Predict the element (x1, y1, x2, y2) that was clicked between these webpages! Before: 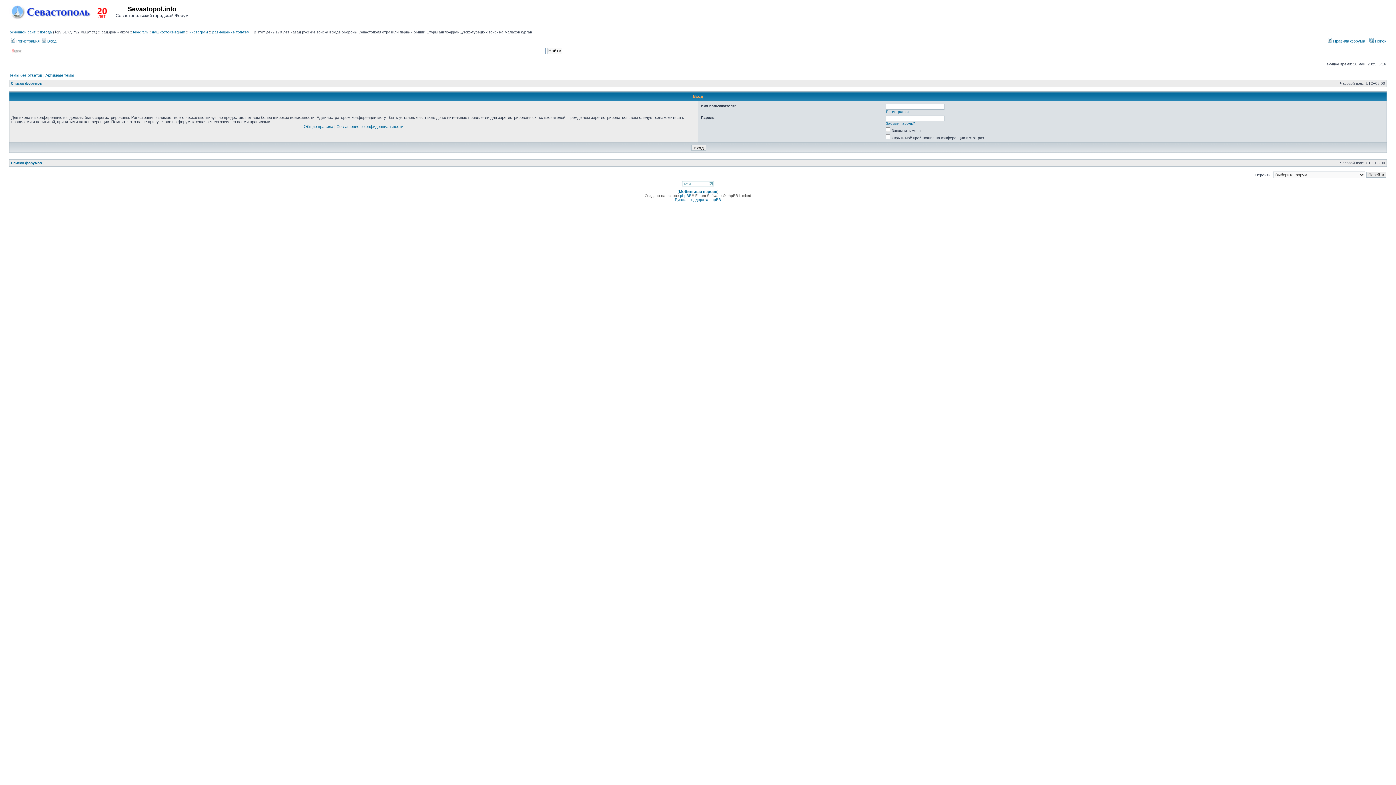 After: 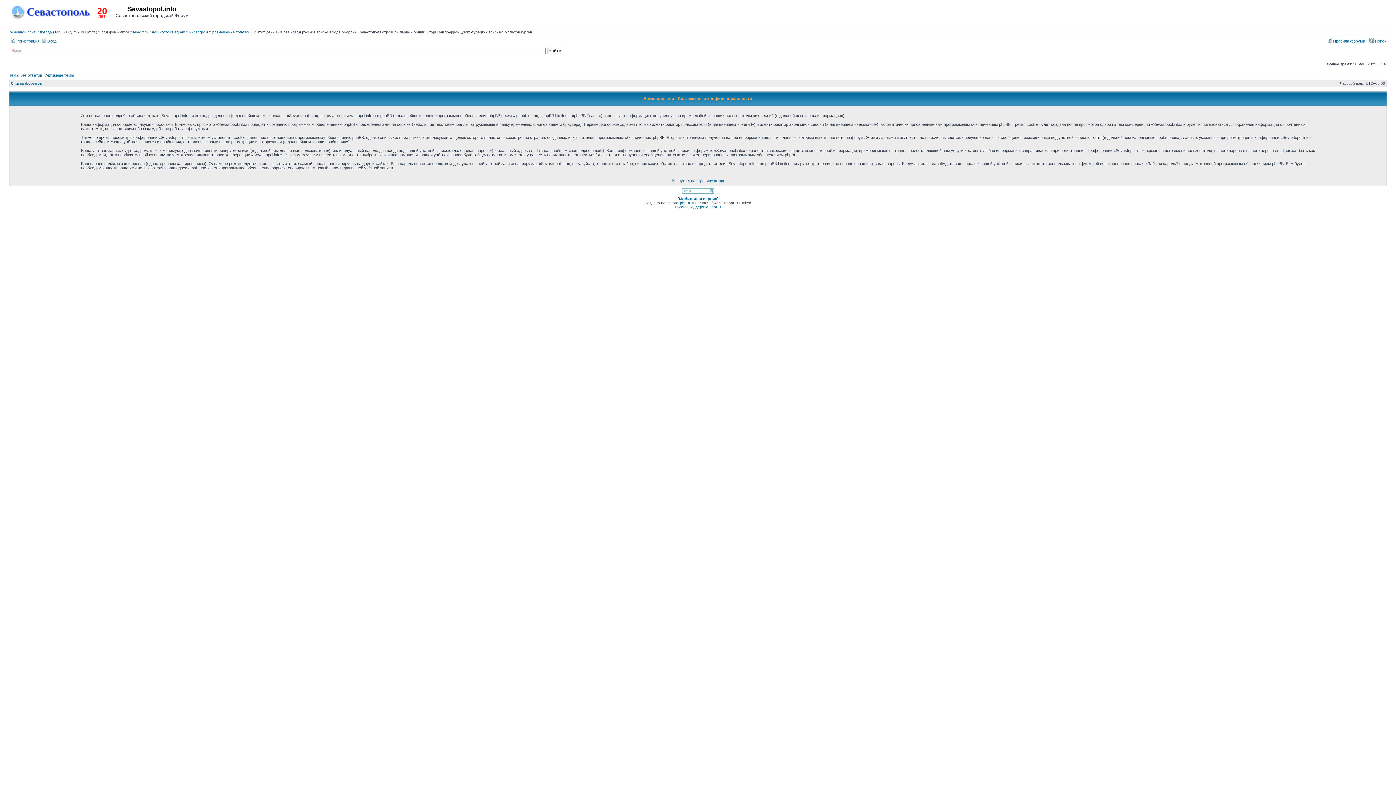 Action: label: Соглашение о конфиденциальности bbox: (336, 124, 403, 128)